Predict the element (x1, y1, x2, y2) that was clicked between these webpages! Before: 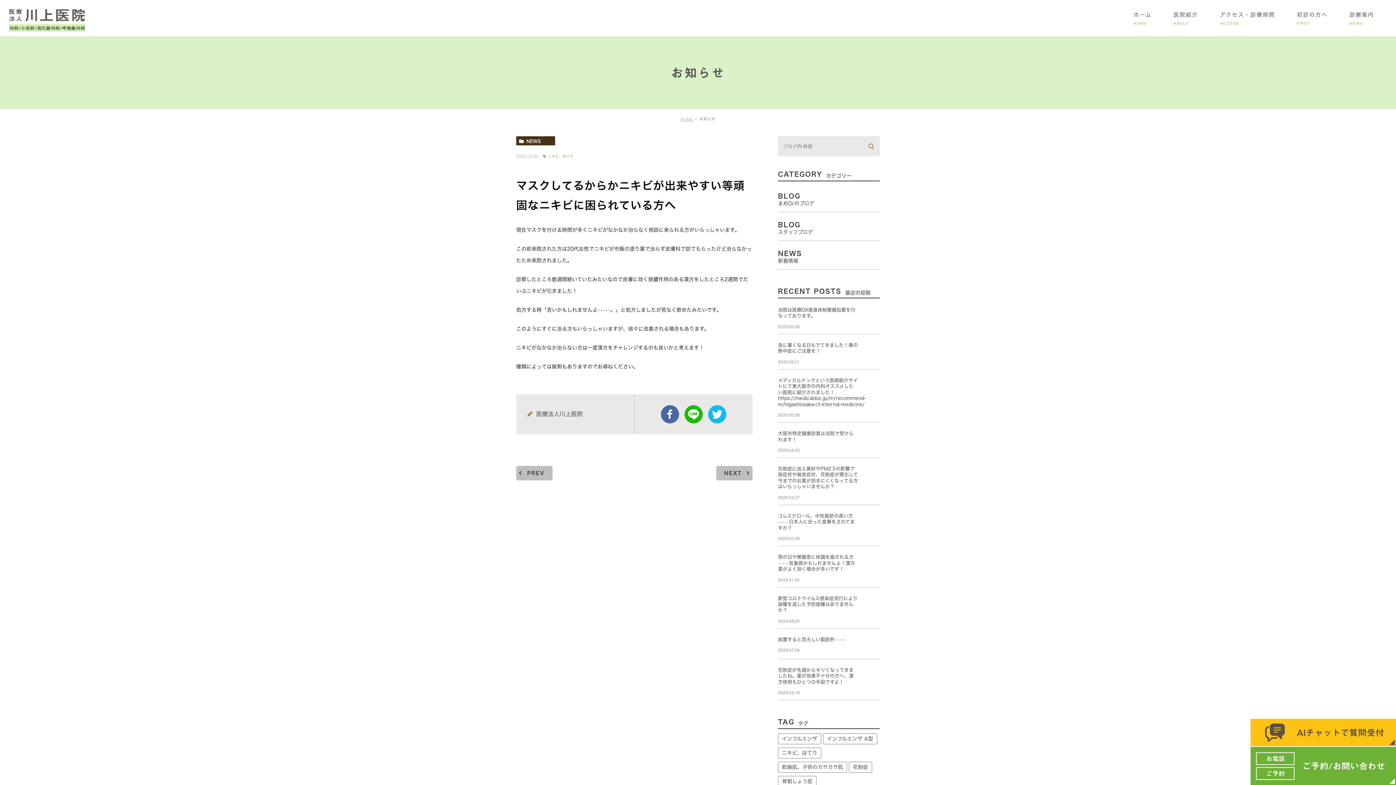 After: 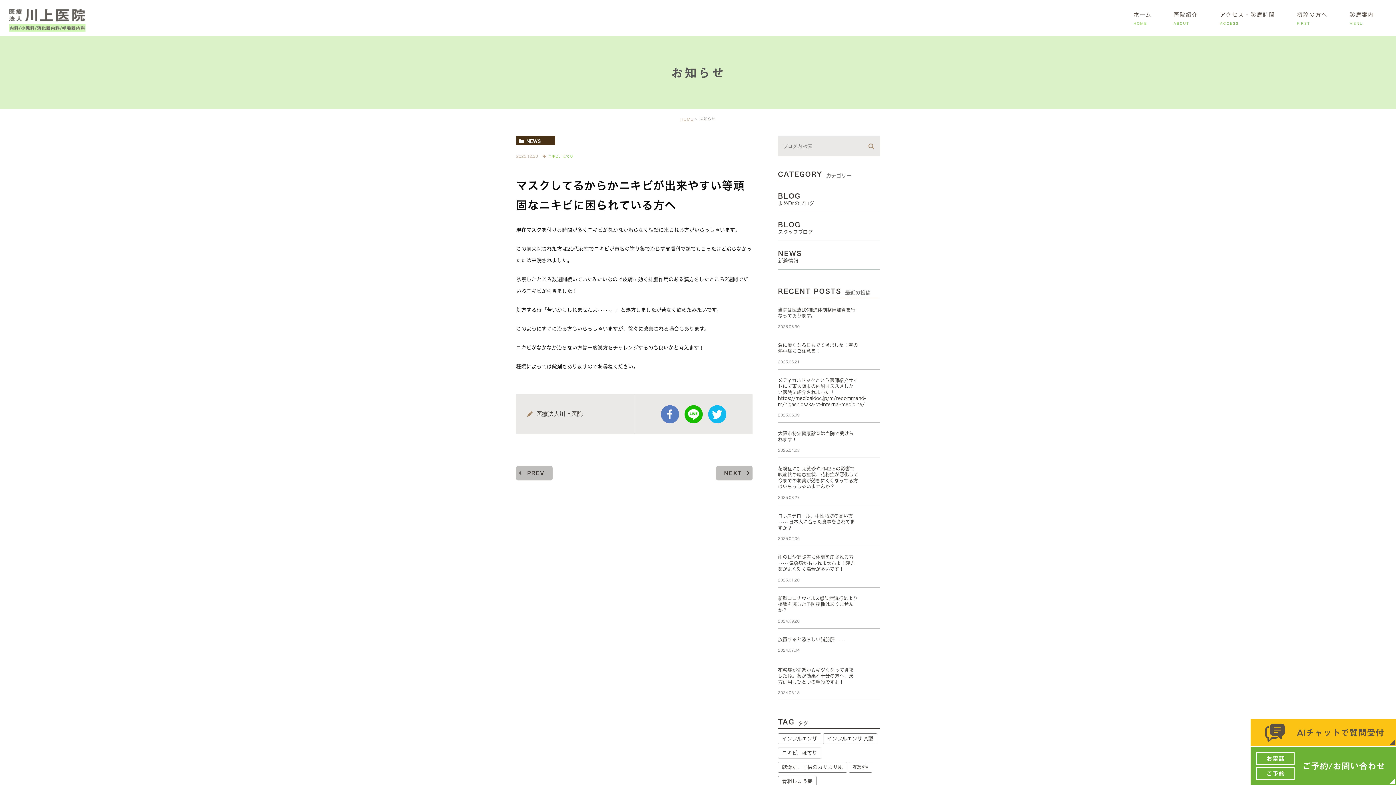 Action: bbox: (660, 405, 679, 423) label: facebook